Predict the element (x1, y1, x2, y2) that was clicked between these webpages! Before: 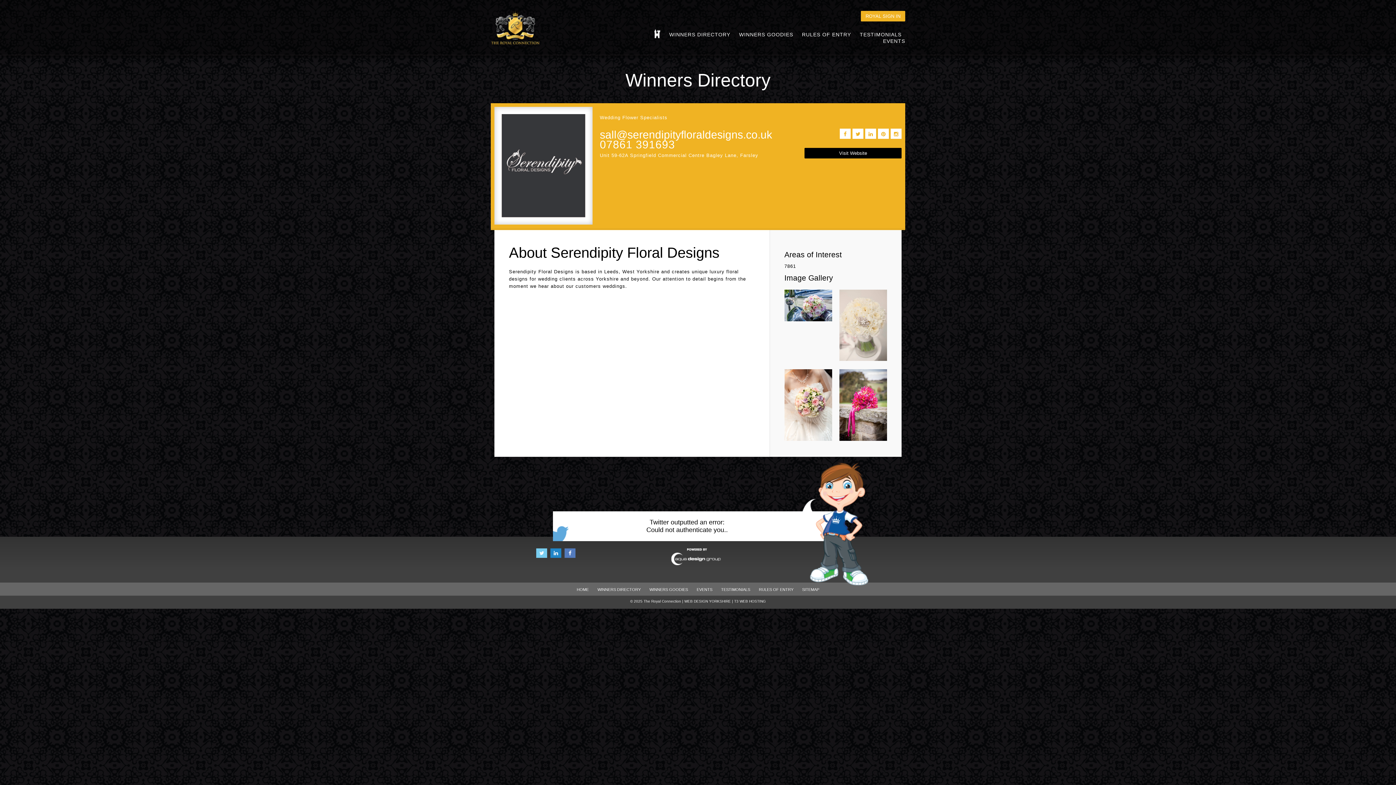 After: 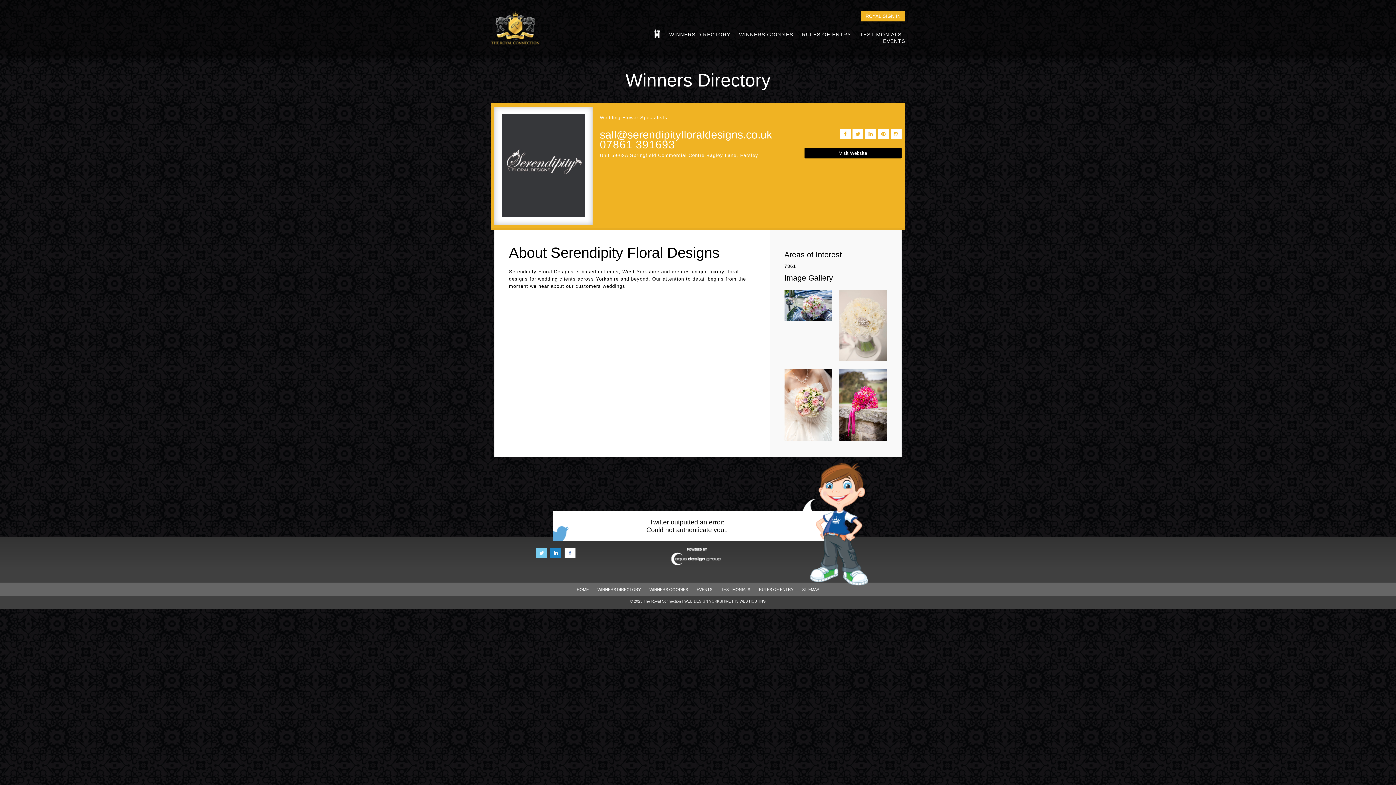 Action: bbox: (564, 548, 575, 558)